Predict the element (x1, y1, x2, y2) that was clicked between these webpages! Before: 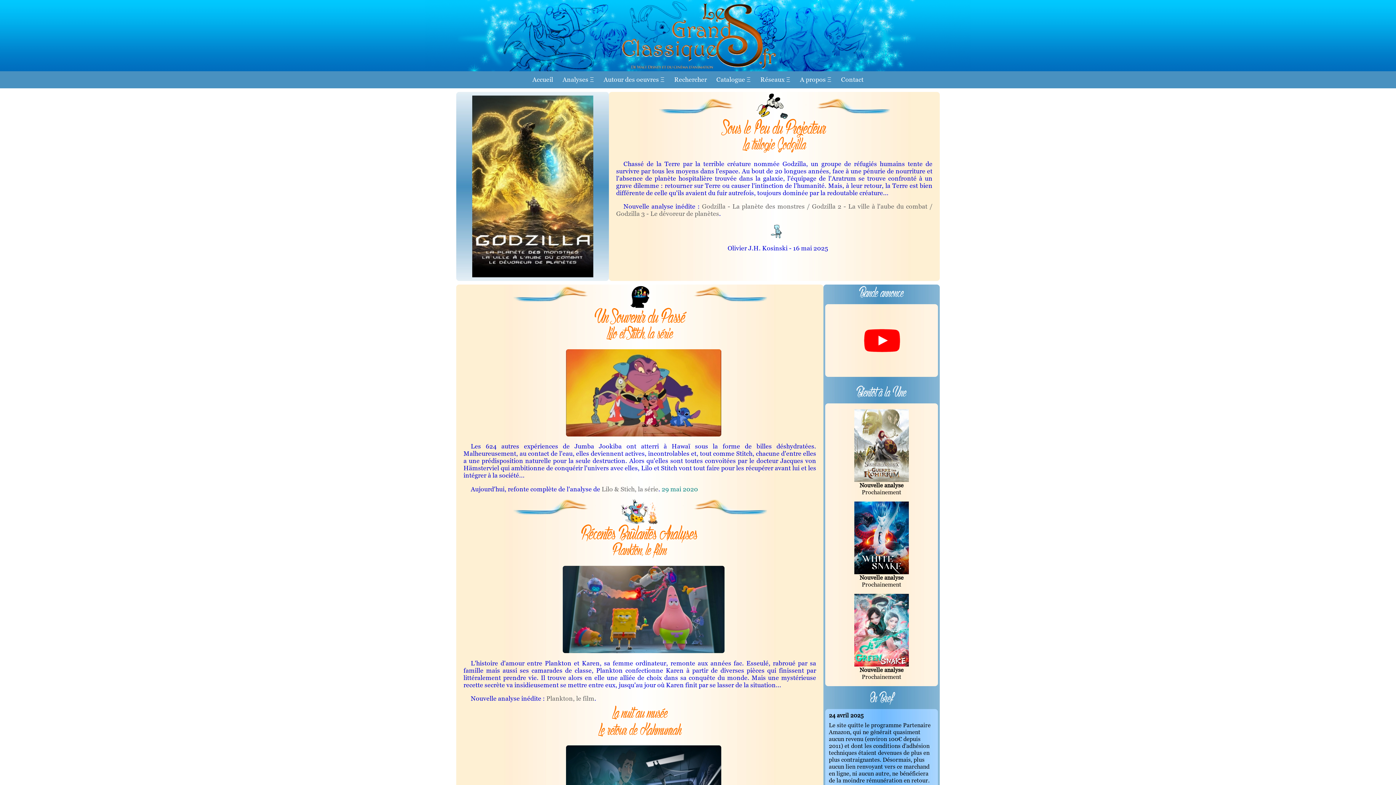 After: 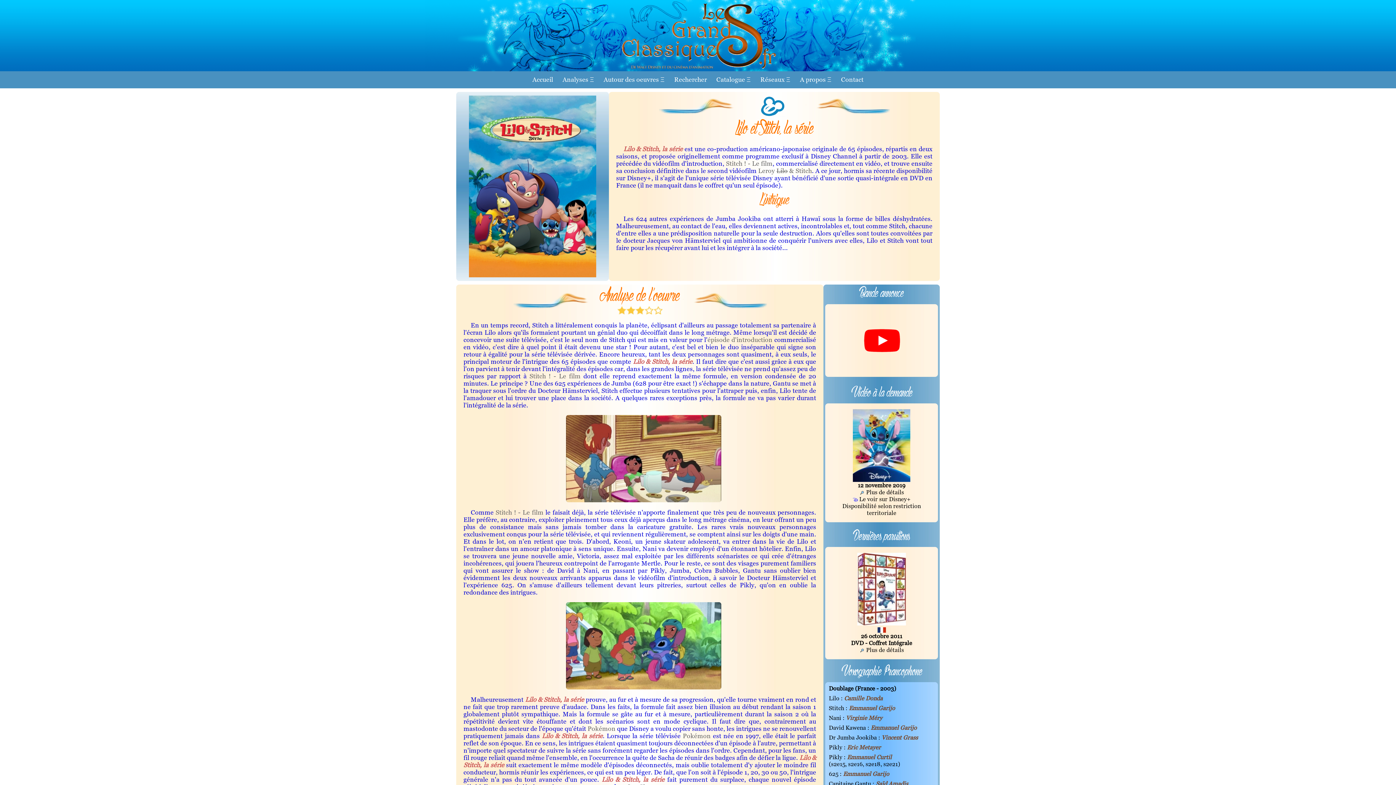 Action: bbox: (456, 349, 823, 436)